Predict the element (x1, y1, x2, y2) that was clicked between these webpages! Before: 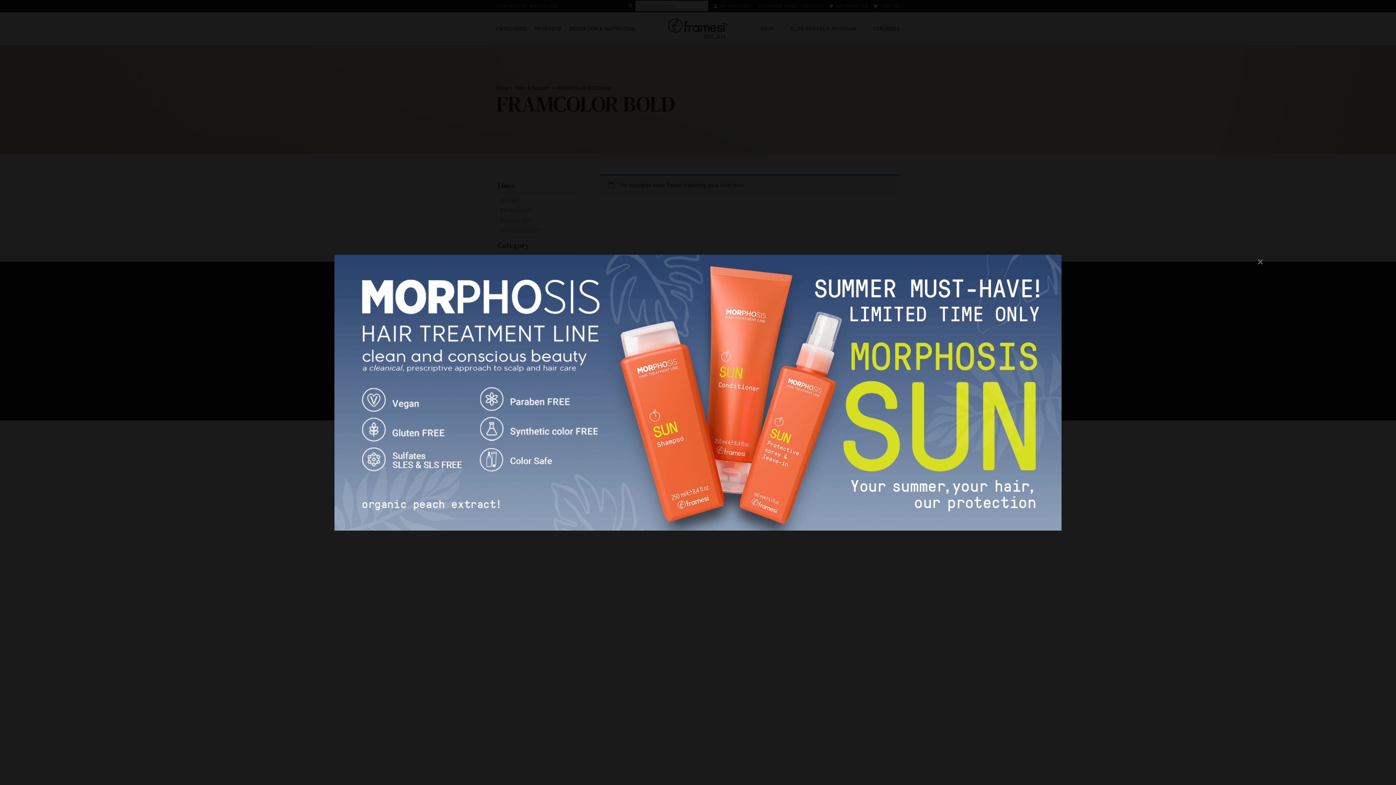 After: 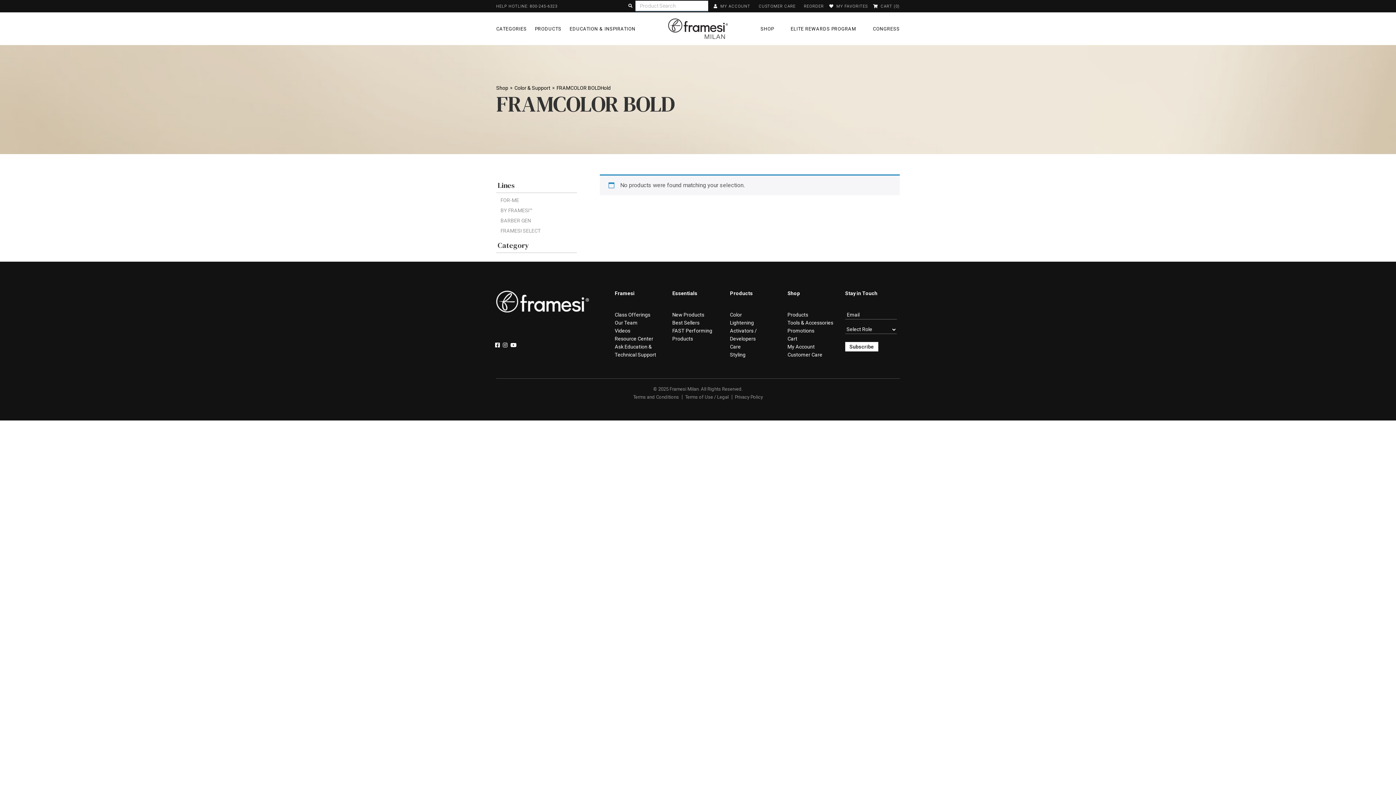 Action: bbox: (1255, 255, 1265, 266) label: Close